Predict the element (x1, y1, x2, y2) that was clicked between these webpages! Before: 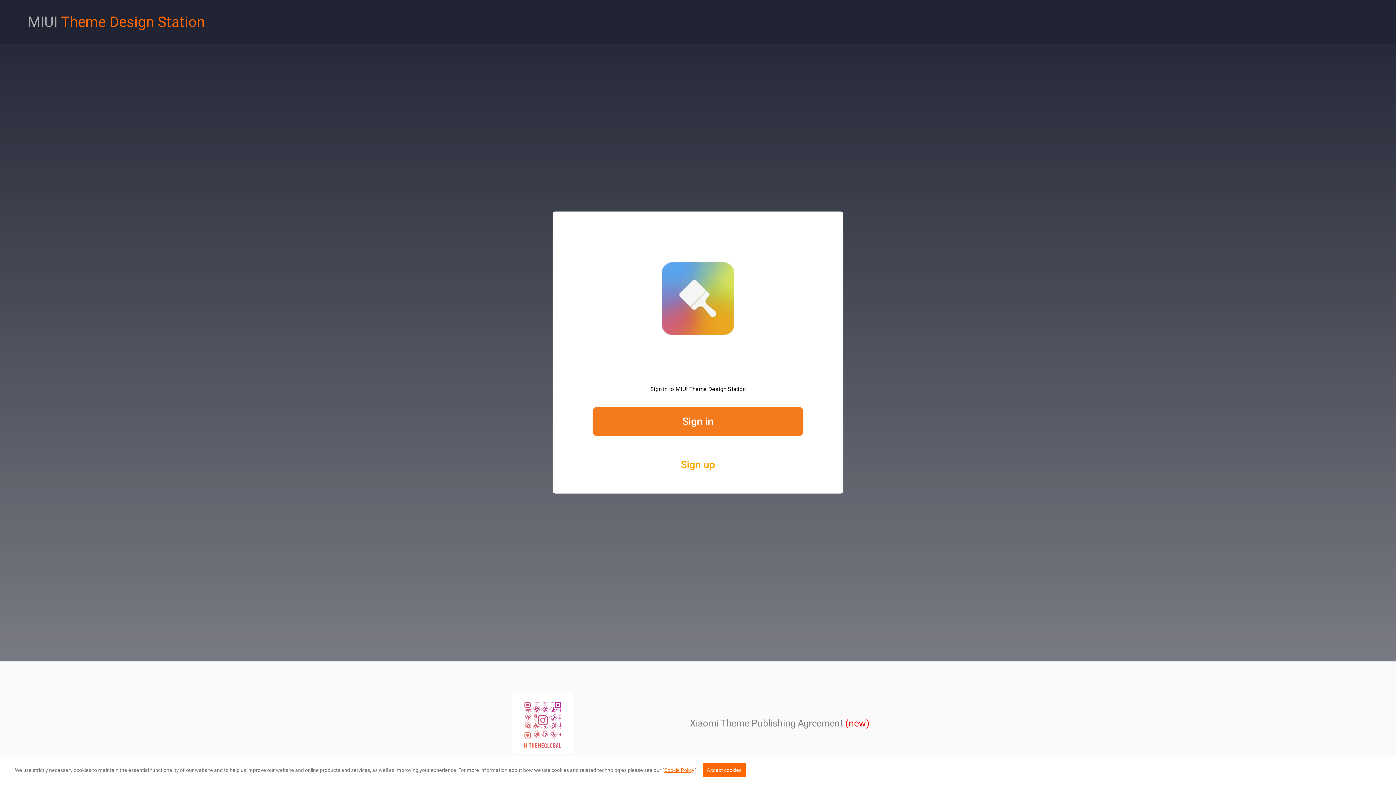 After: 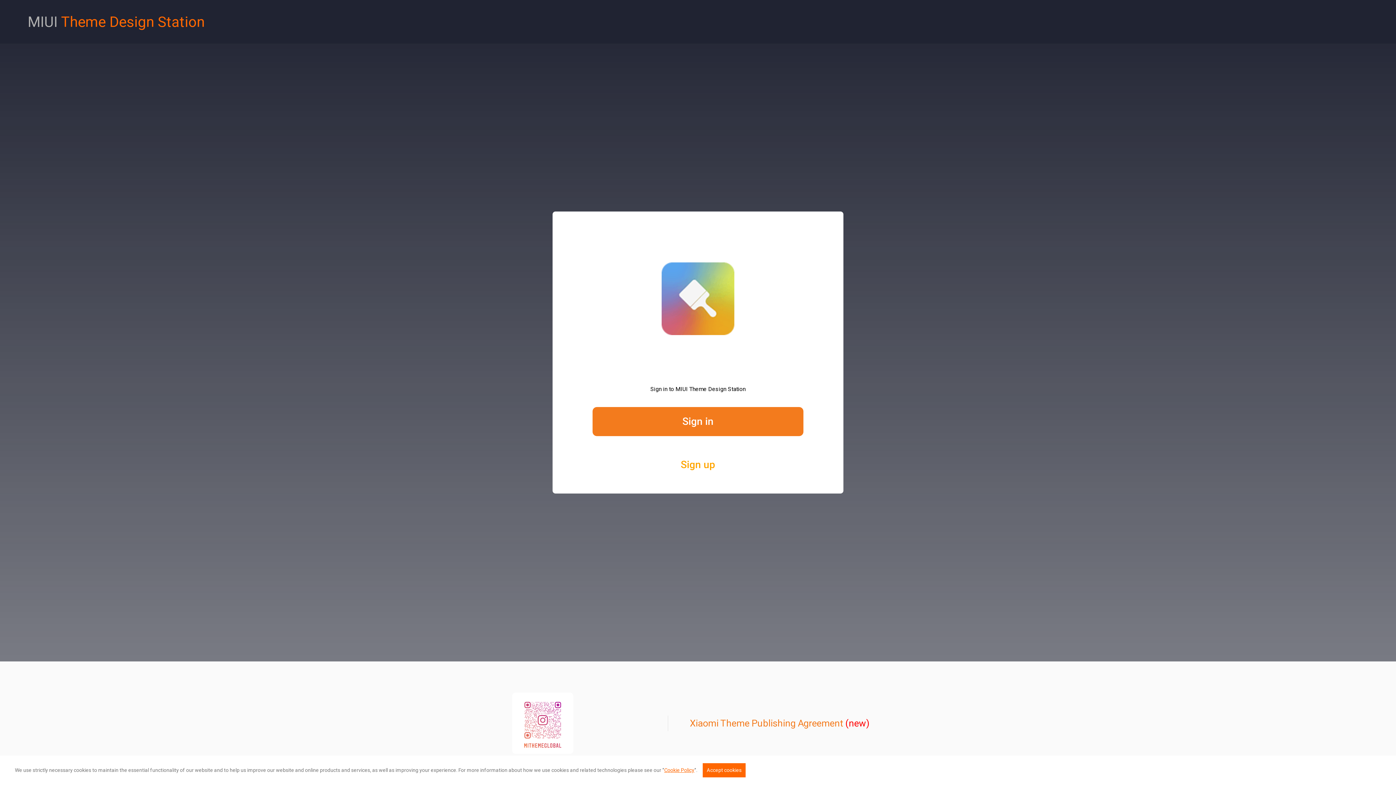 Action: bbox: (690, 715, 869, 731) label: Xiaomi Theme Publishing Agreement (new)